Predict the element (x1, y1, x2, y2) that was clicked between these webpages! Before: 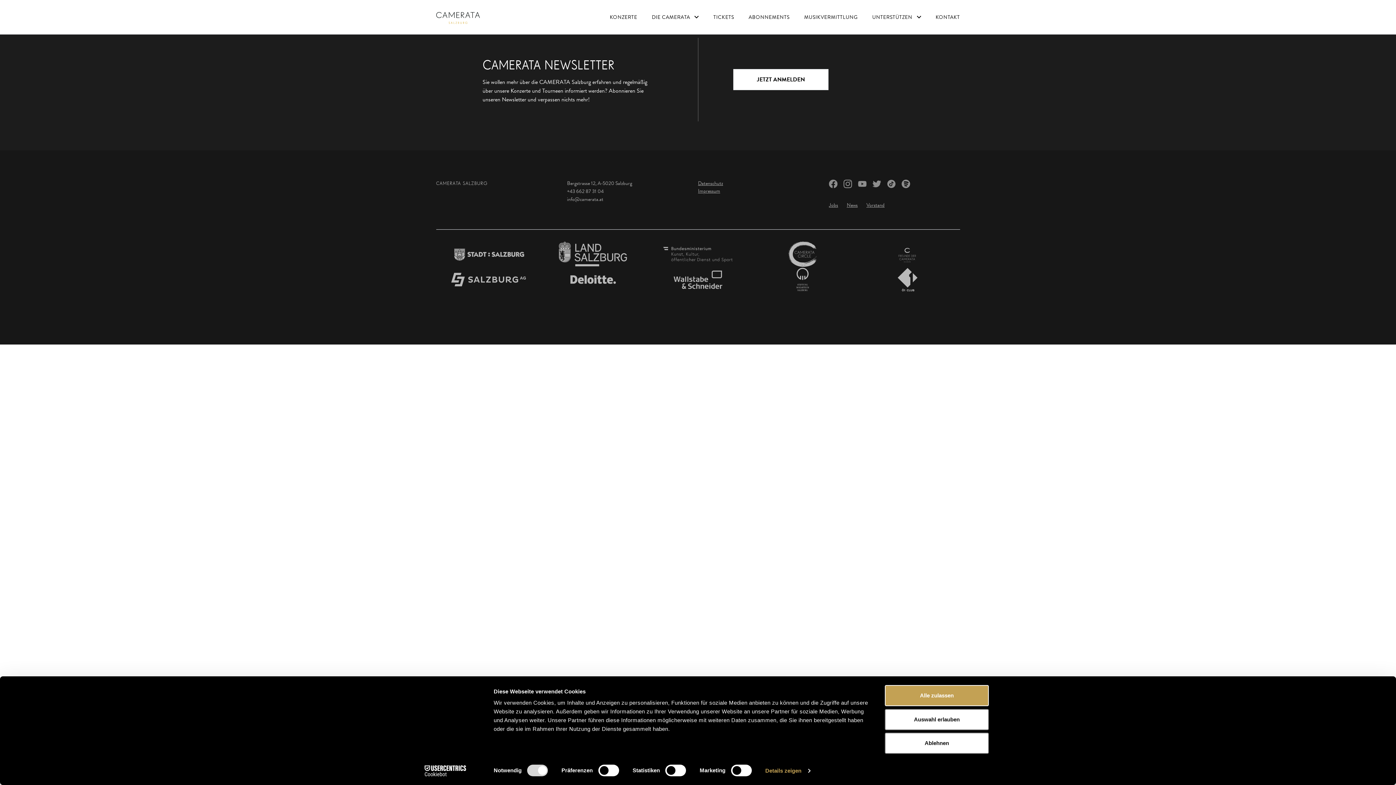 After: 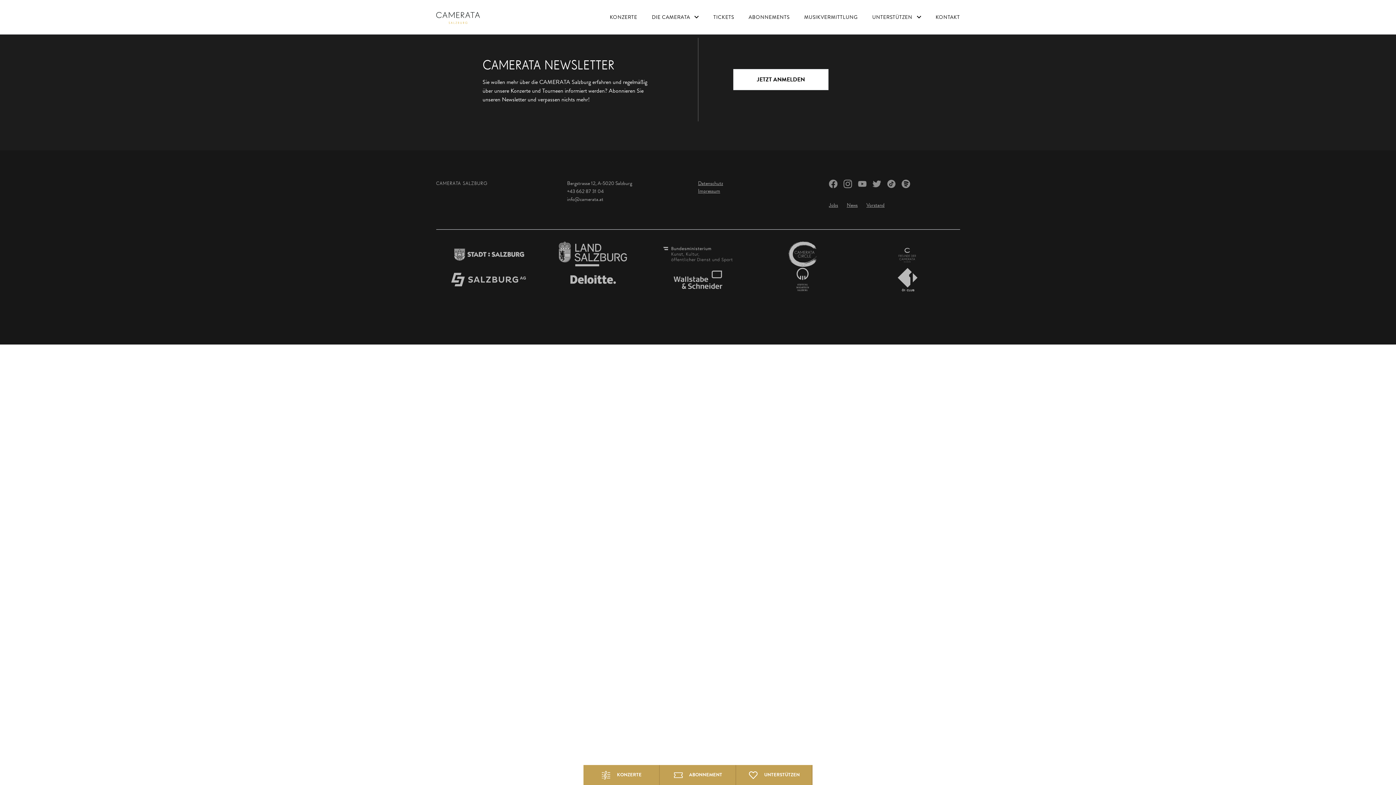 Action: bbox: (885, 709, 989, 730) label: Auswahl erlauben